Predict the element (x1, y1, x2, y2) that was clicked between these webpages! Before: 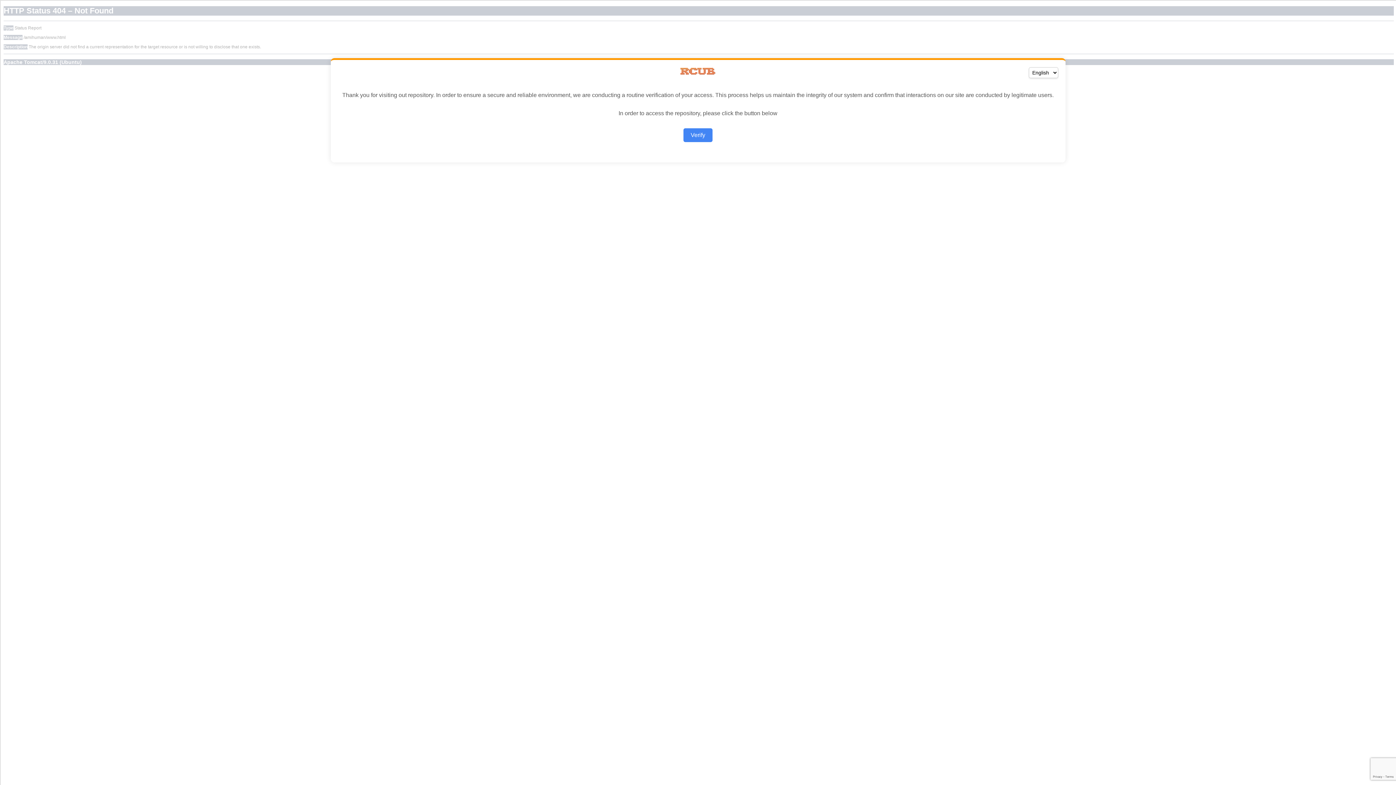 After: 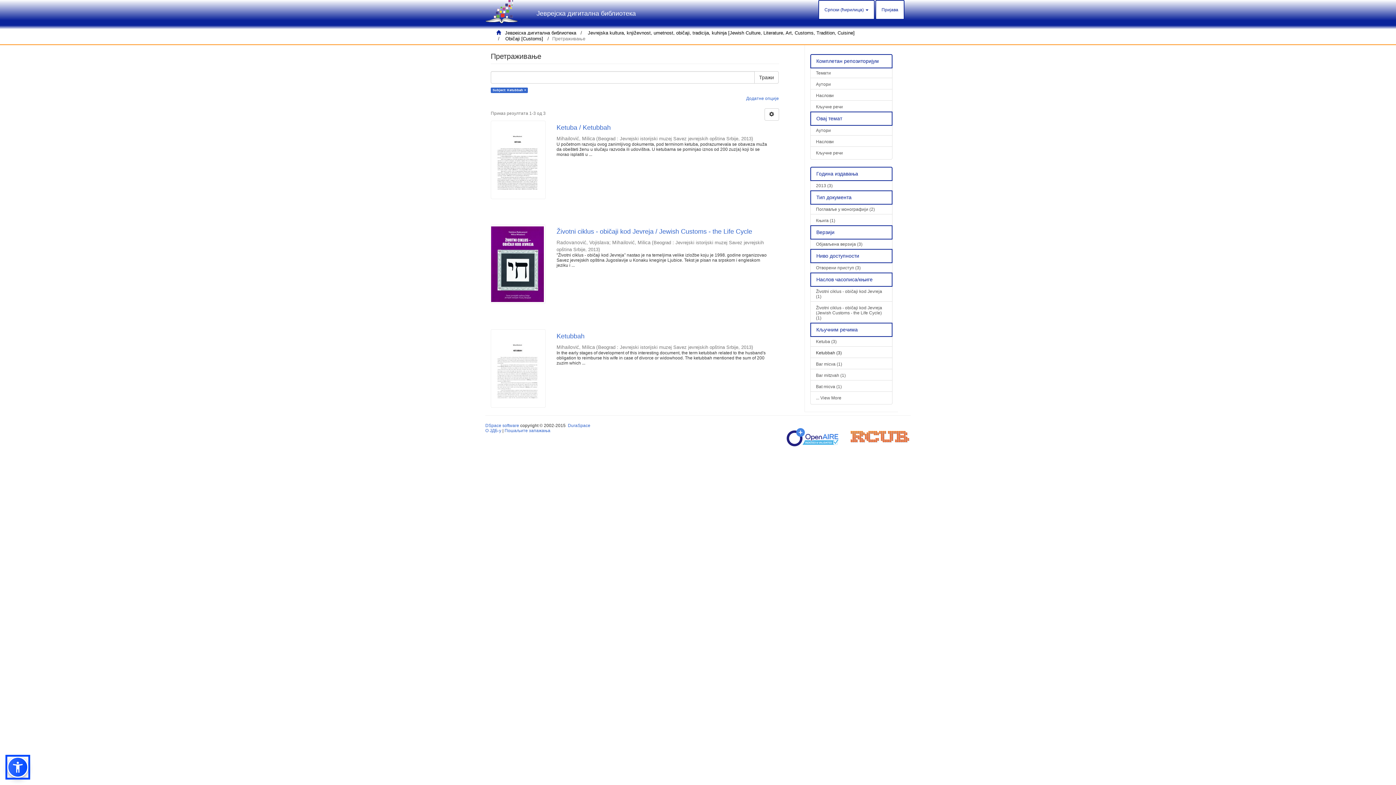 Action: label: Verify bbox: (683, 128, 712, 142)